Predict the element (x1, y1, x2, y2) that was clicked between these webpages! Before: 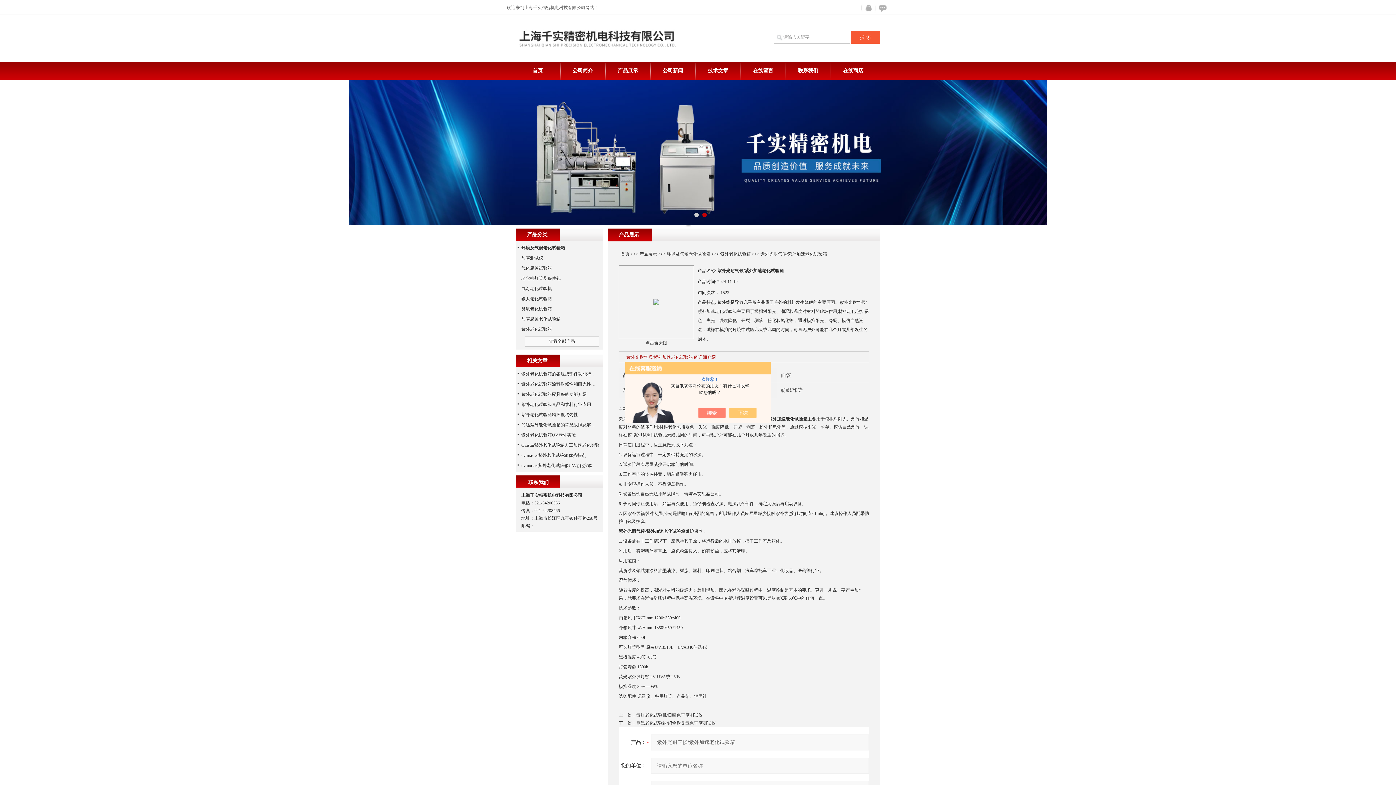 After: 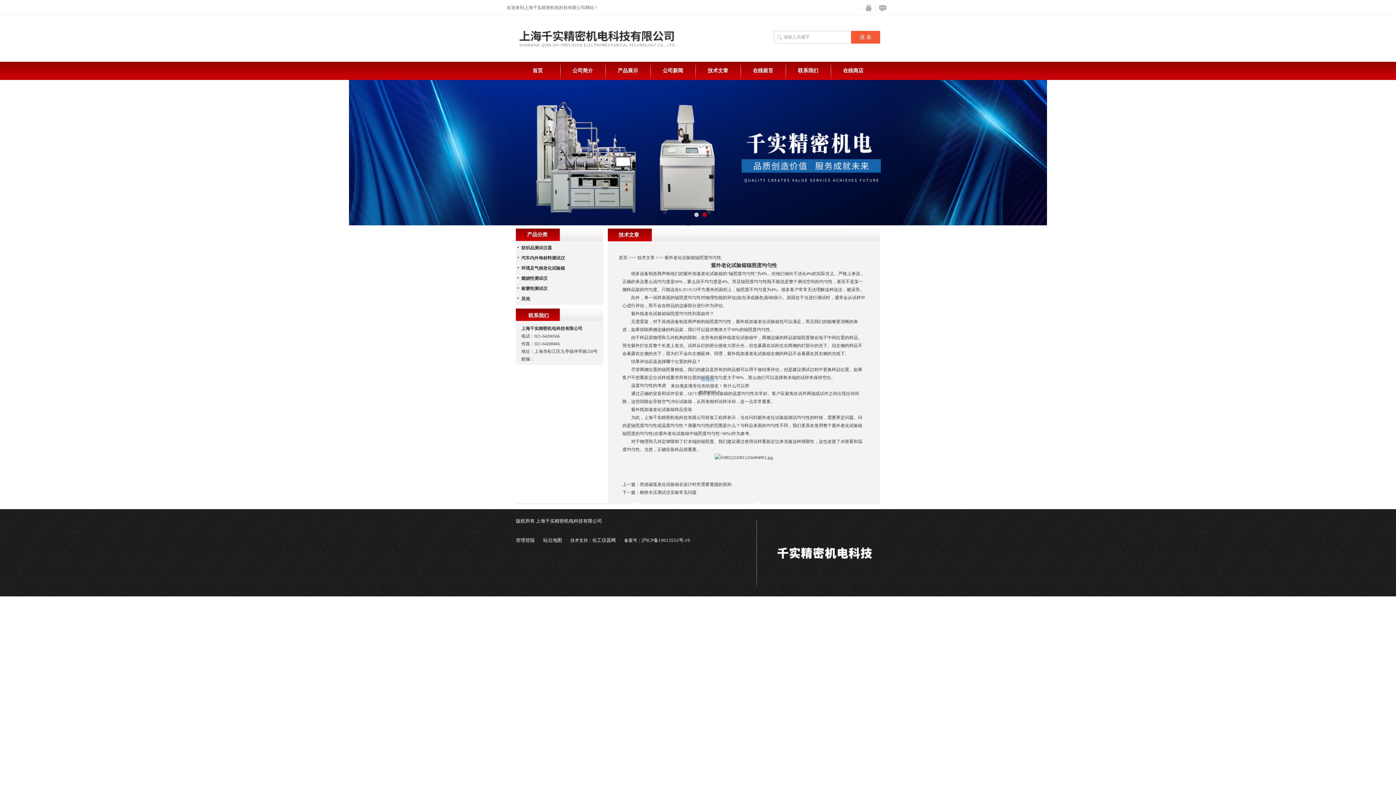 Action: bbox: (521, 412, 578, 417) label: 紫外老化试验箱辐照度均匀性